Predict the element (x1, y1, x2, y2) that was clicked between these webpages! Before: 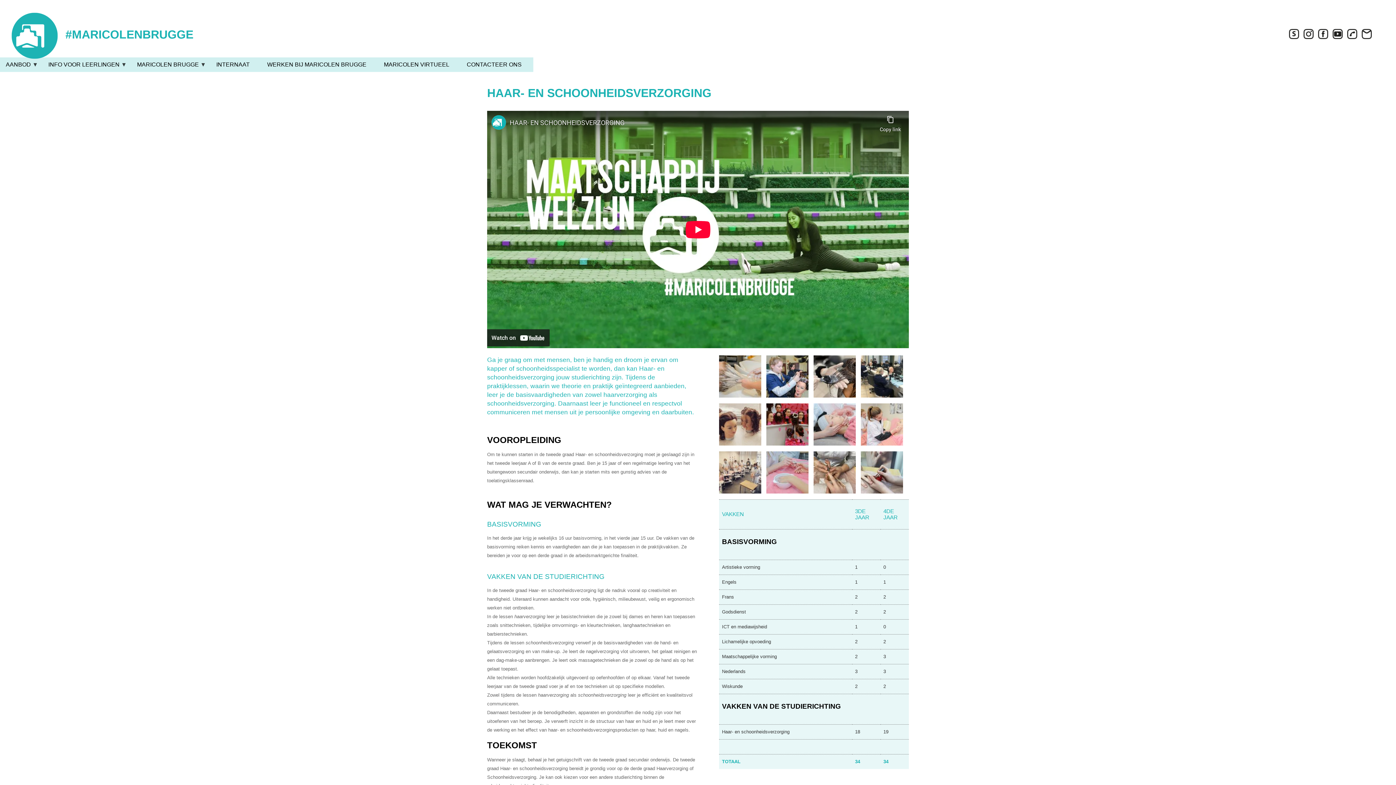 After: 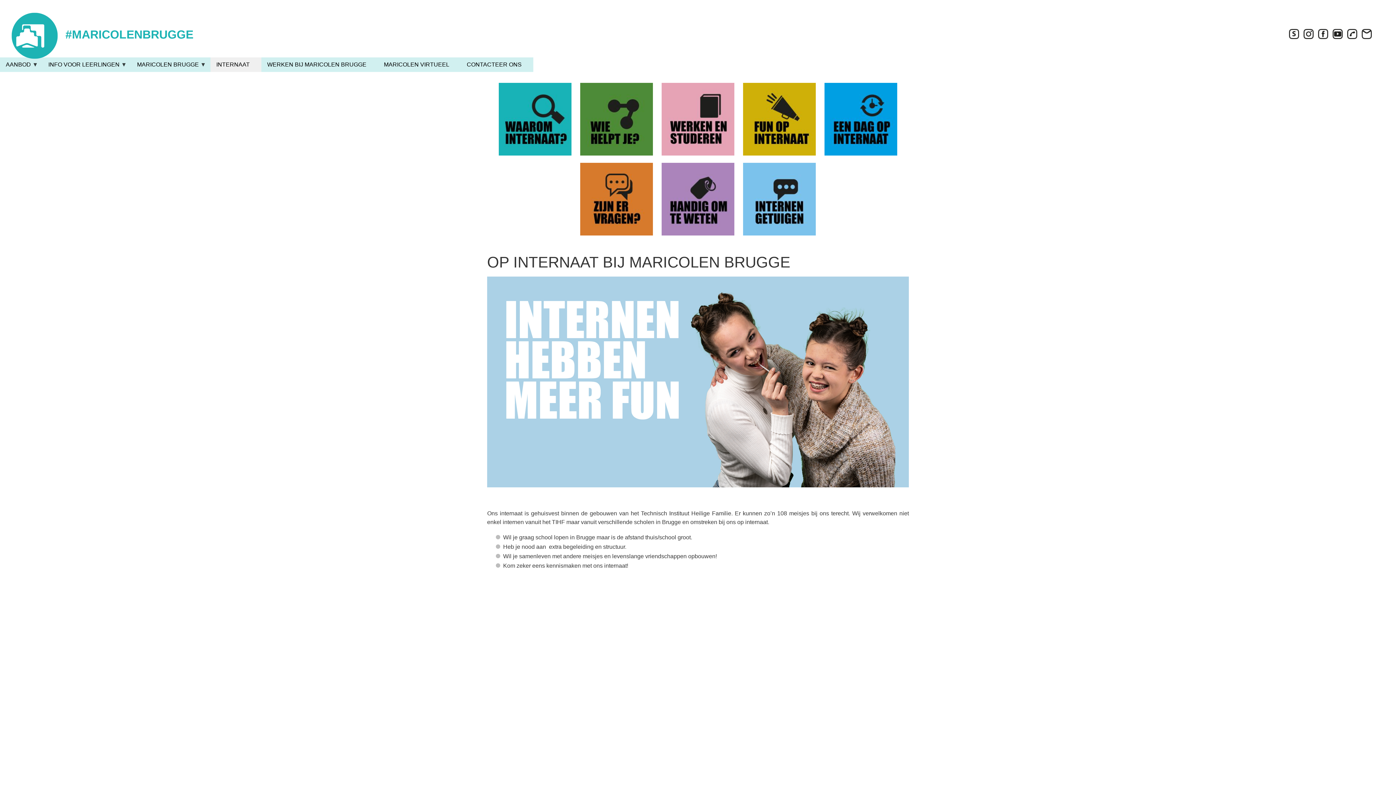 Action: bbox: (210, 57, 261, 72) label: INTERNAAT